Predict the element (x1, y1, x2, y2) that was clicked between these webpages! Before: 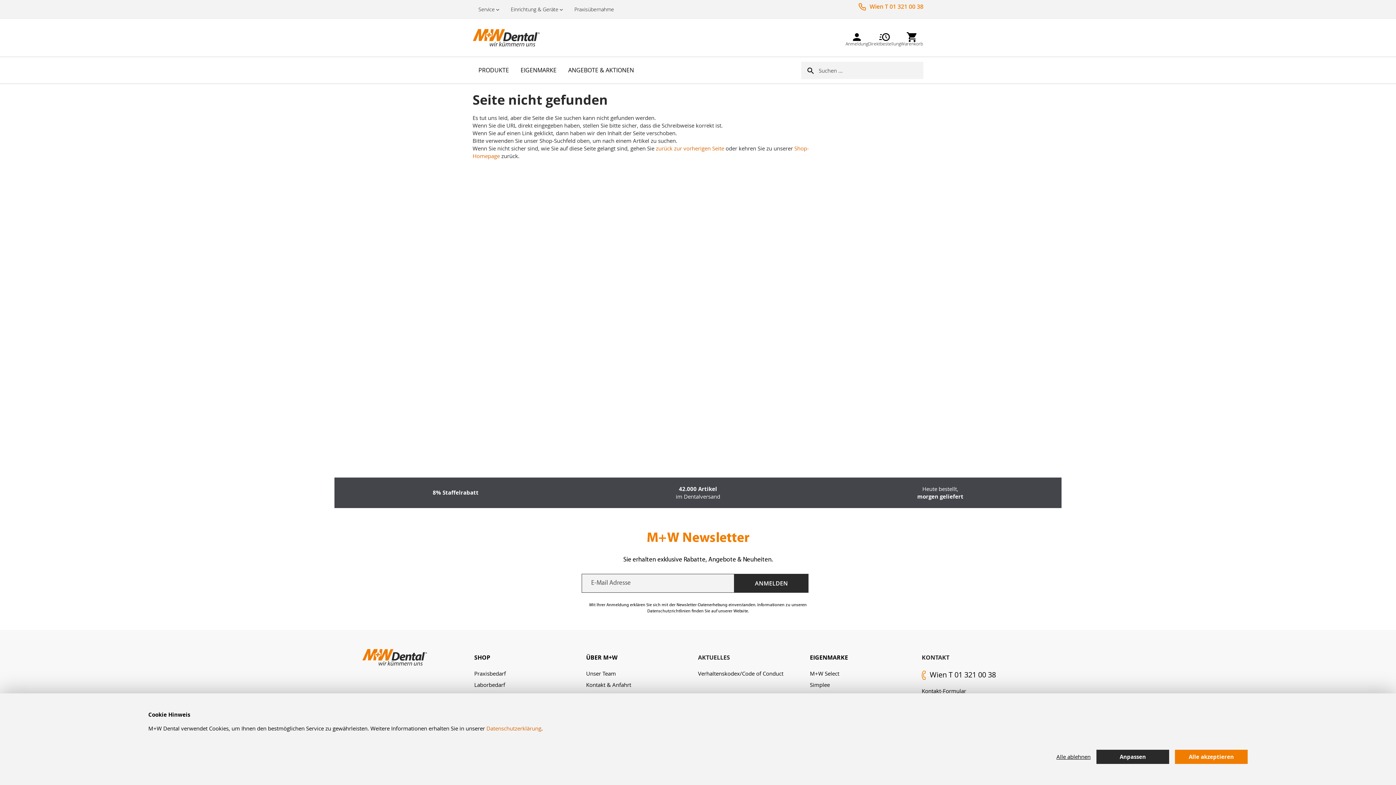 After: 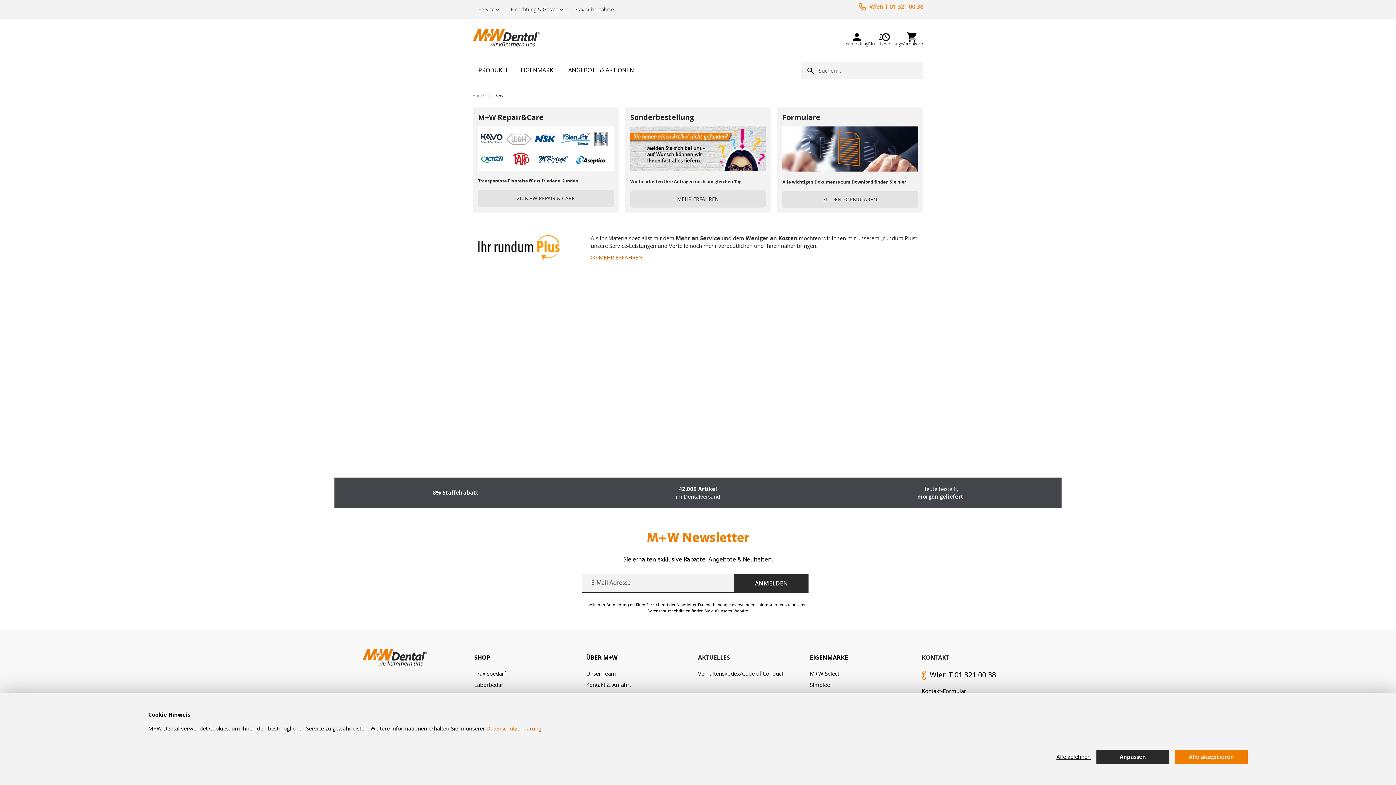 Action: bbox: (472, 0, 505, 18) label: Service